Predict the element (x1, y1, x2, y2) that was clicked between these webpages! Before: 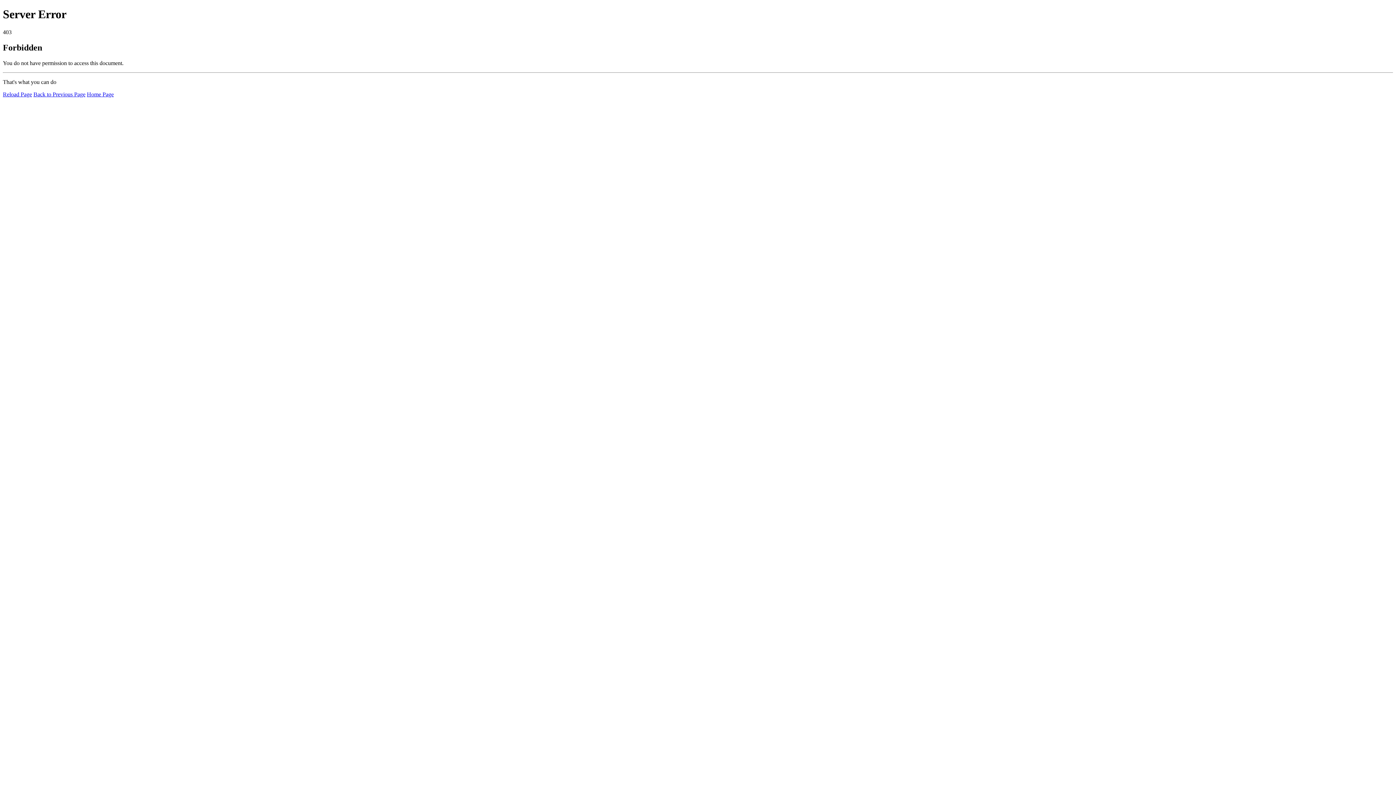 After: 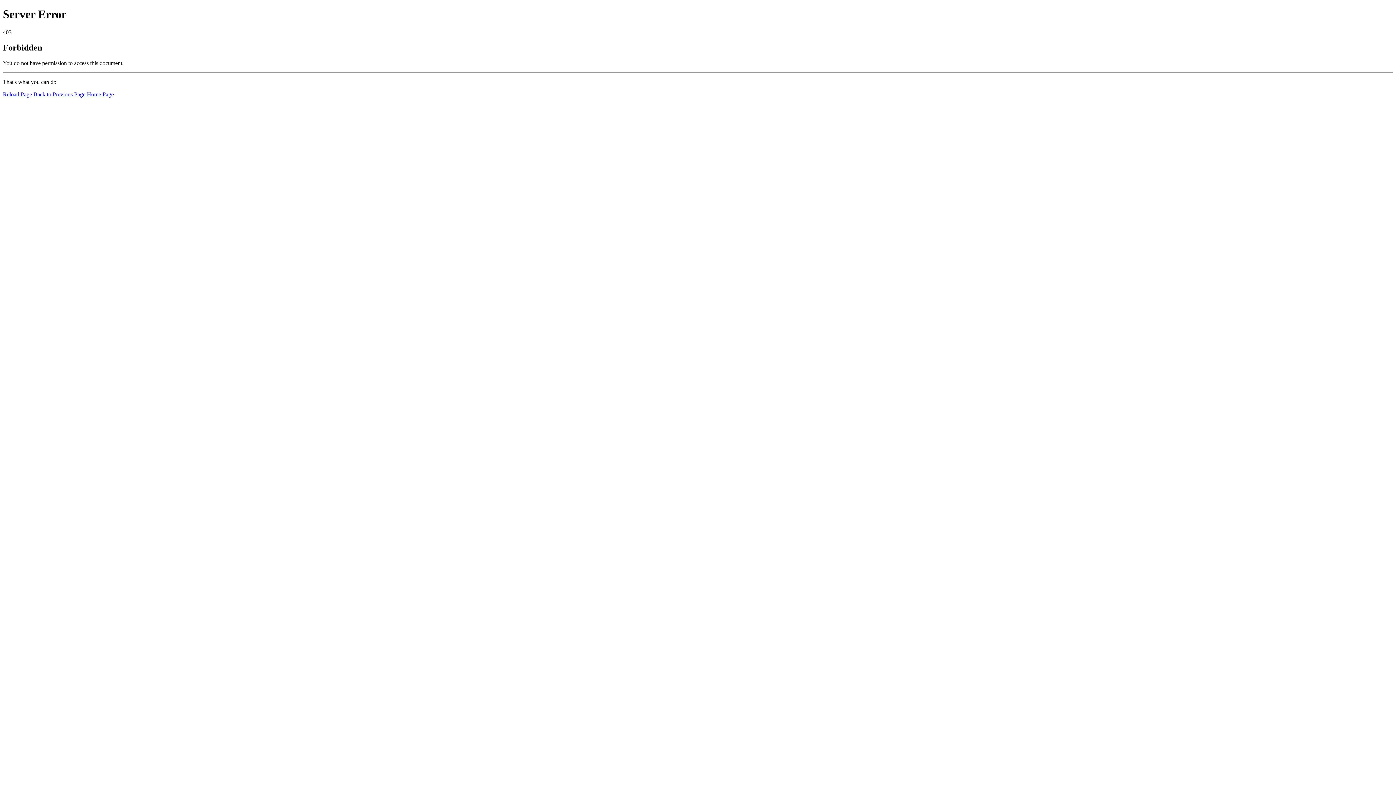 Action: label: Reload Page bbox: (2, 91, 32, 97)